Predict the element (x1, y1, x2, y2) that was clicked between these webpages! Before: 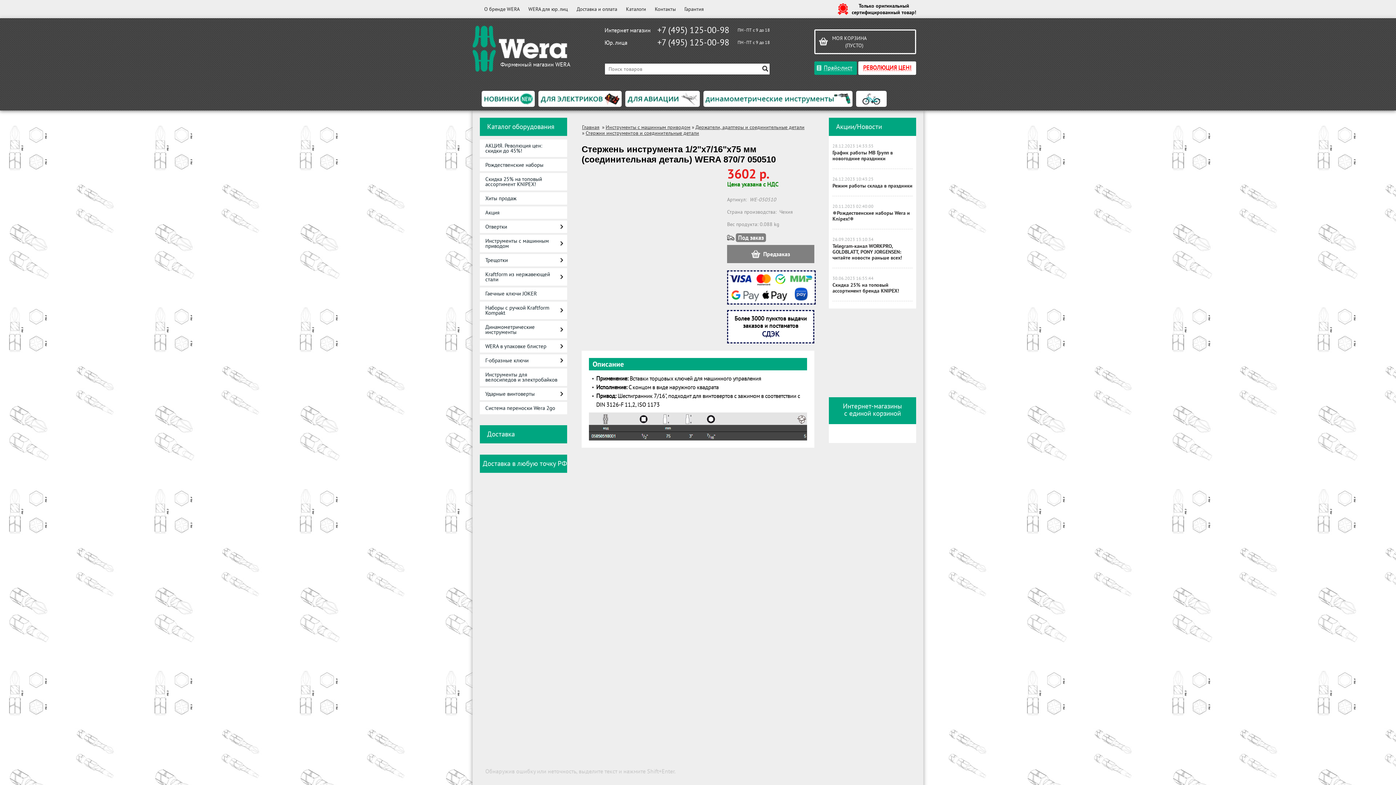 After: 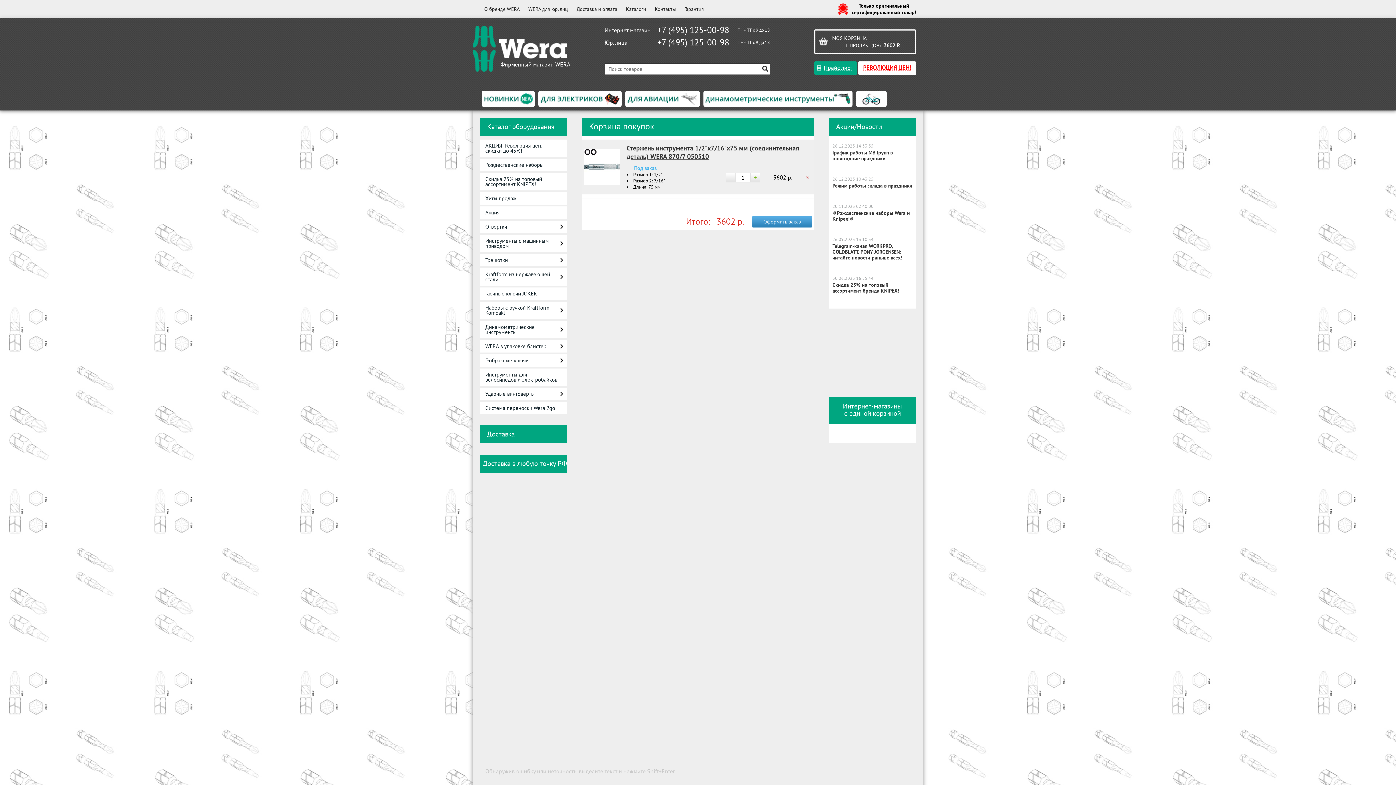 Action: label: Предзаказ bbox: (727, 245, 814, 263)